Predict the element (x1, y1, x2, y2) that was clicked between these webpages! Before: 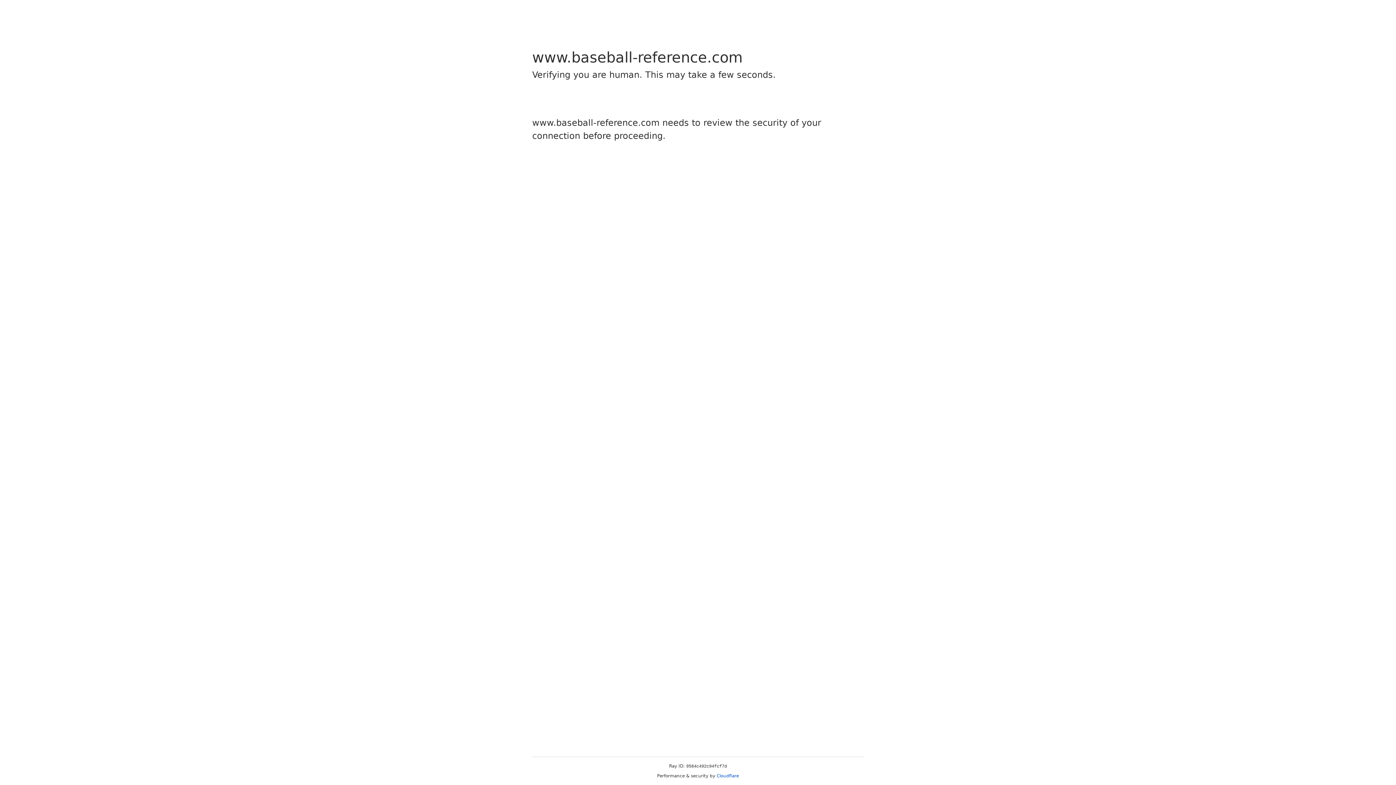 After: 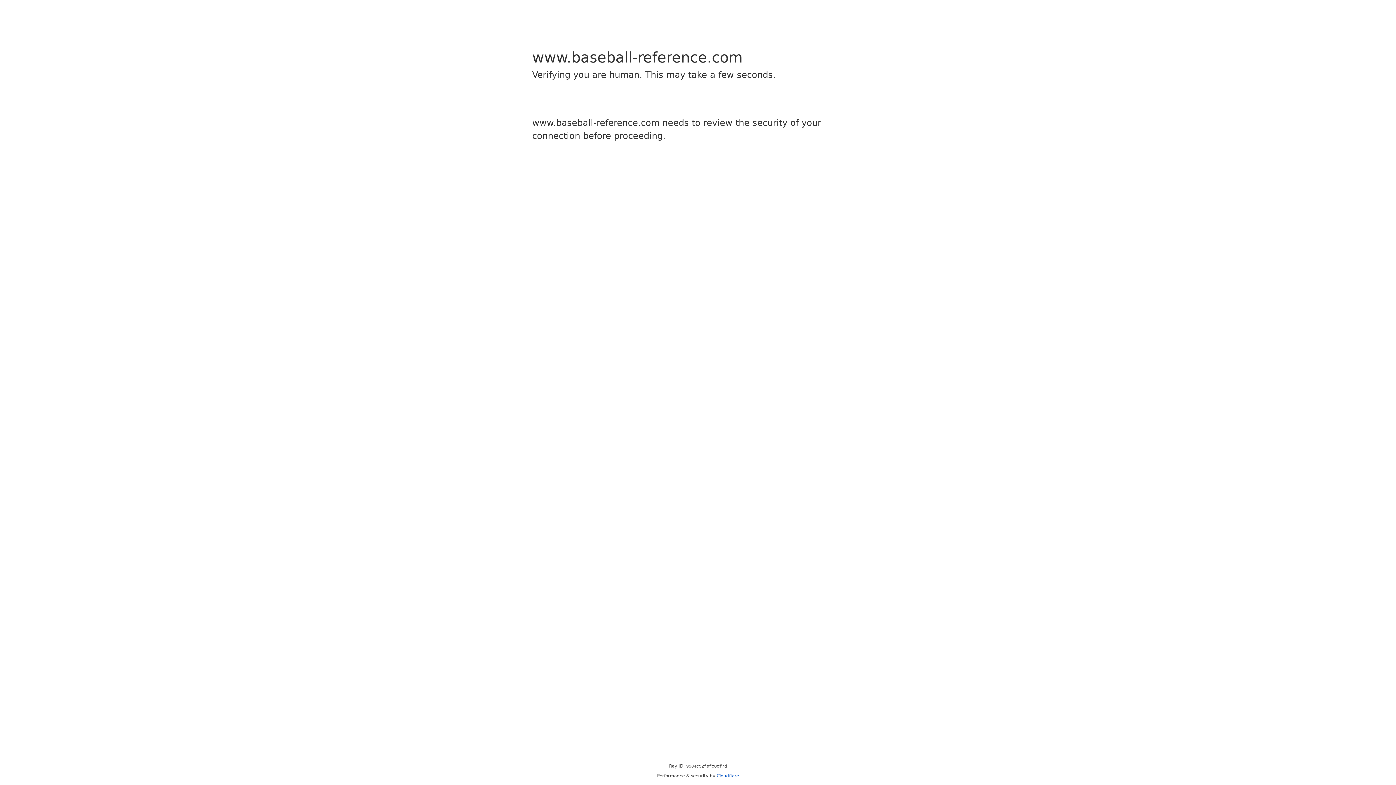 Action: bbox: (716, 773, 739, 778) label: Cloudflare